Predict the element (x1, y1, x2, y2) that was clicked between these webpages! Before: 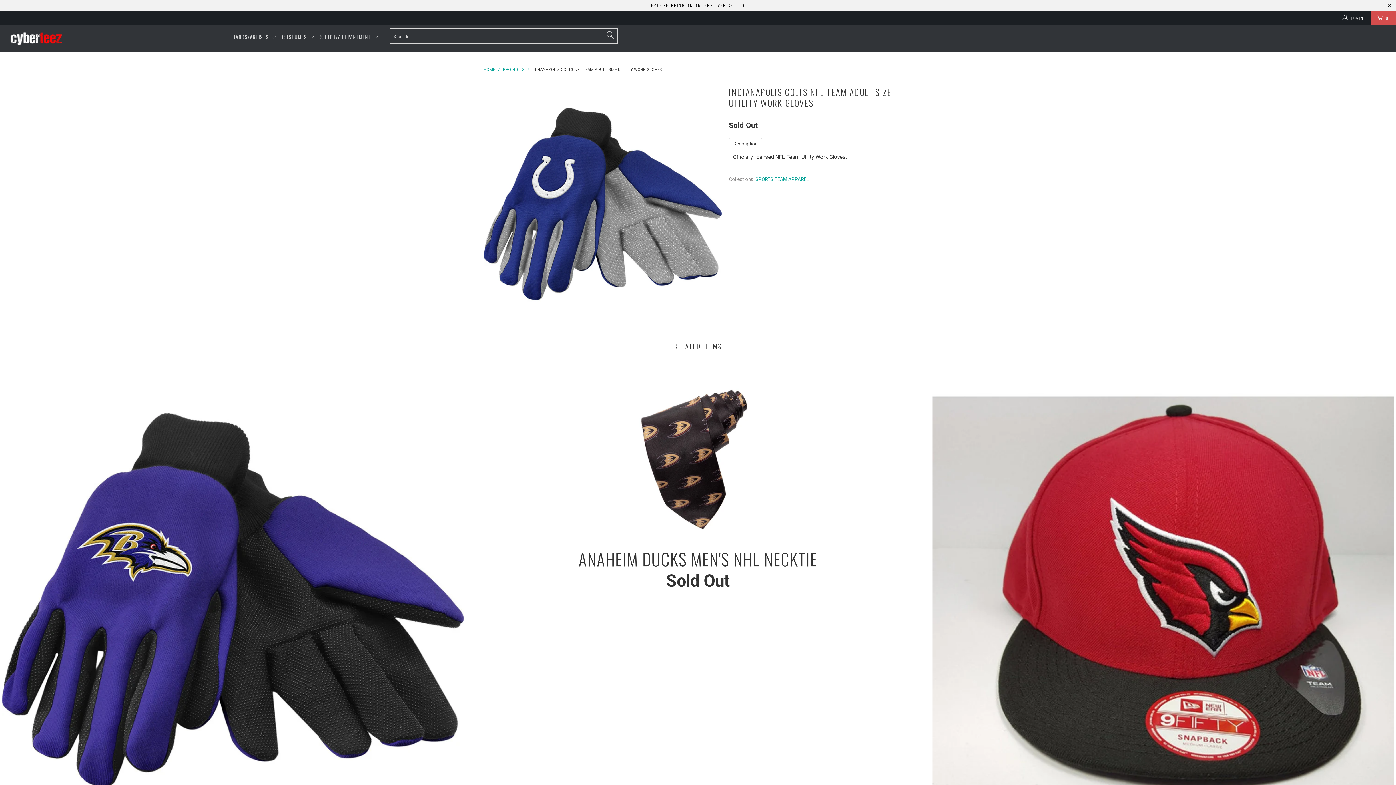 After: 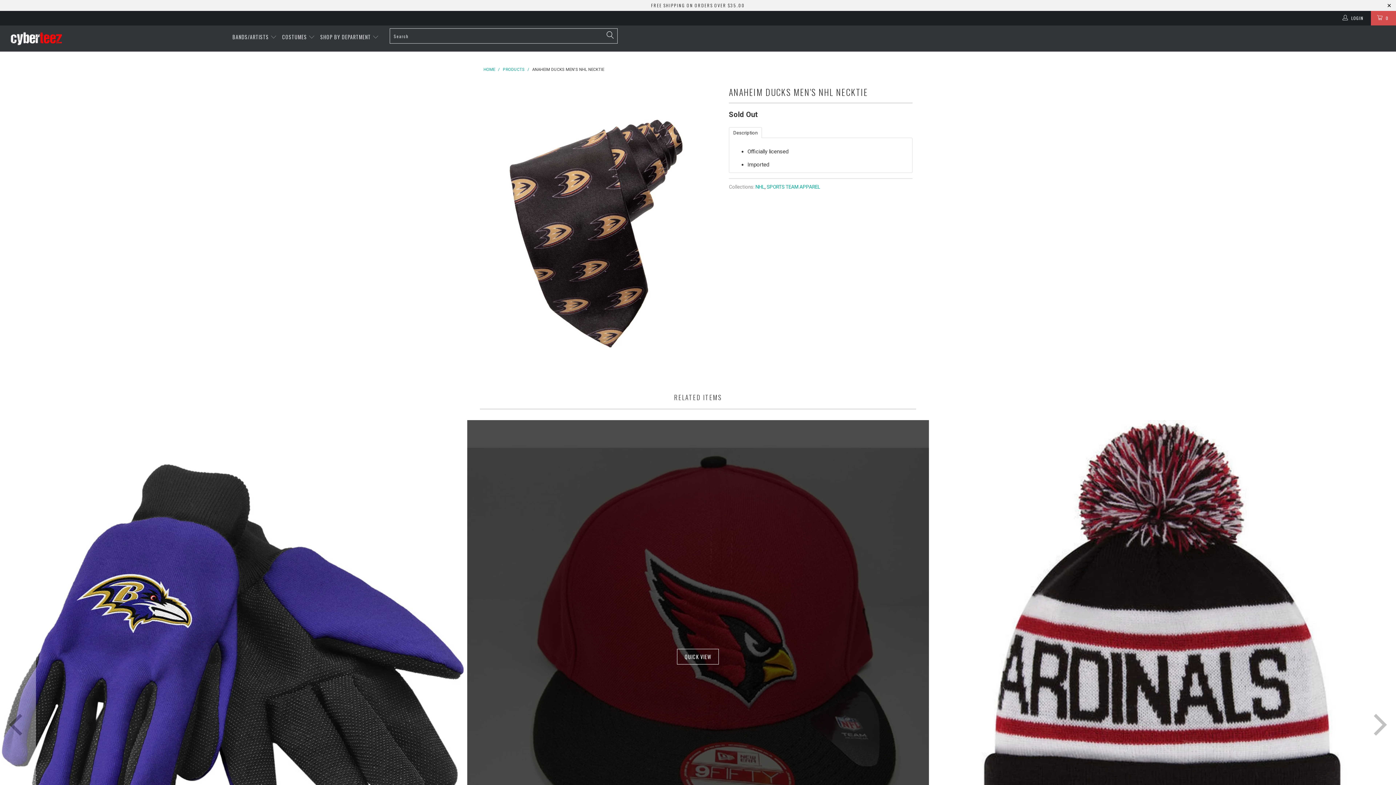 Action: label: ANAHEIM DUCKS MEN'S NHL NECKTIE
Sold Out bbox: (467, 549, 929, 591)